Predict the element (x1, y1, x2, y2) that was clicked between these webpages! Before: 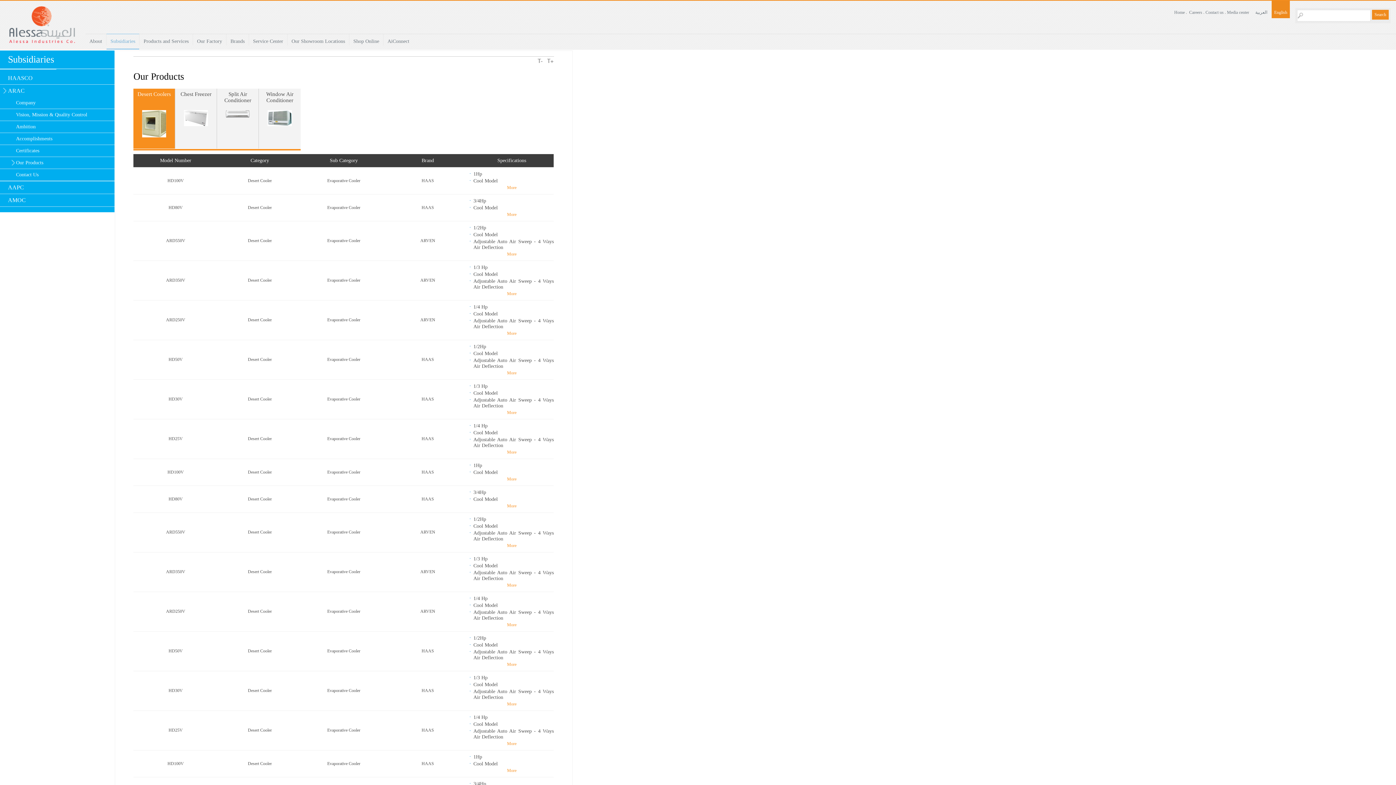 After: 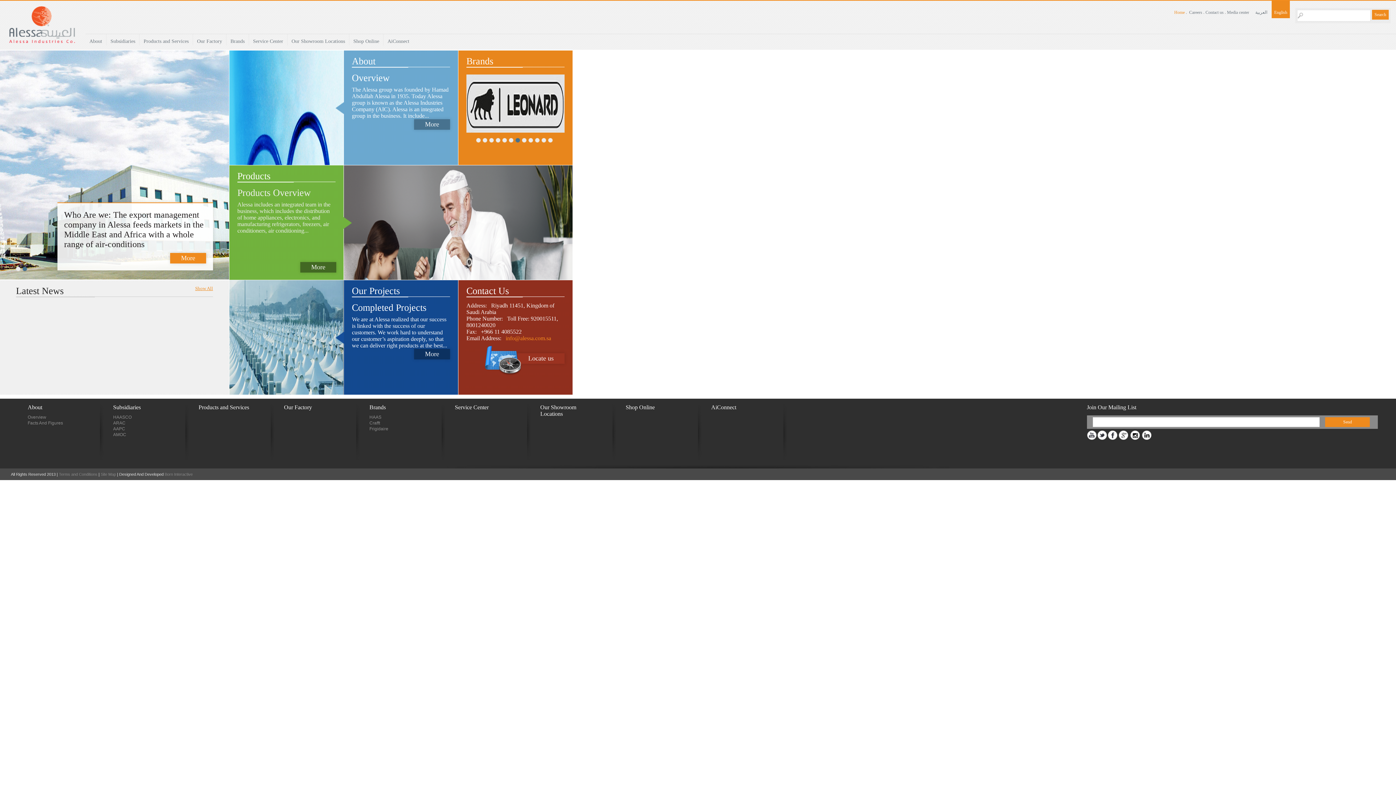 Action: bbox: (9, 38, 74, 44)